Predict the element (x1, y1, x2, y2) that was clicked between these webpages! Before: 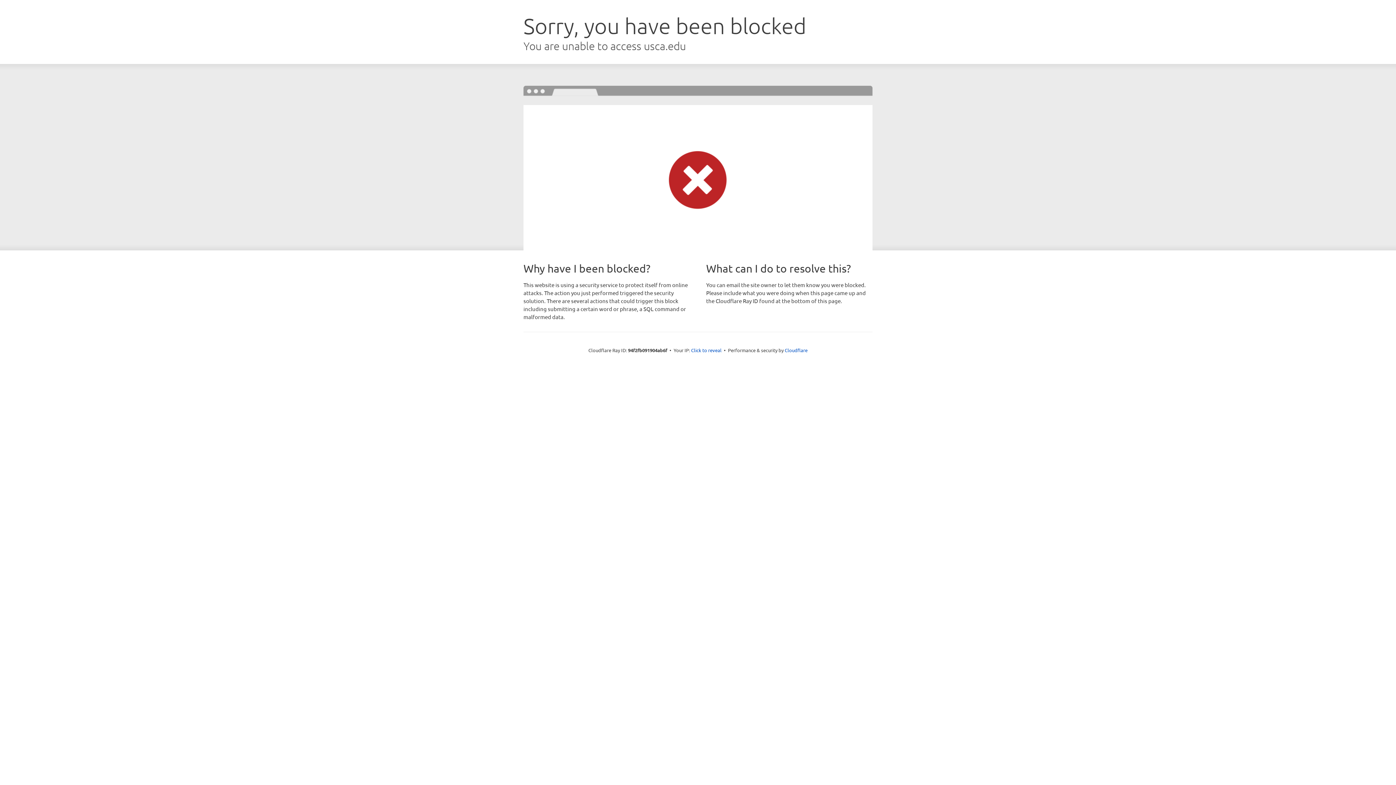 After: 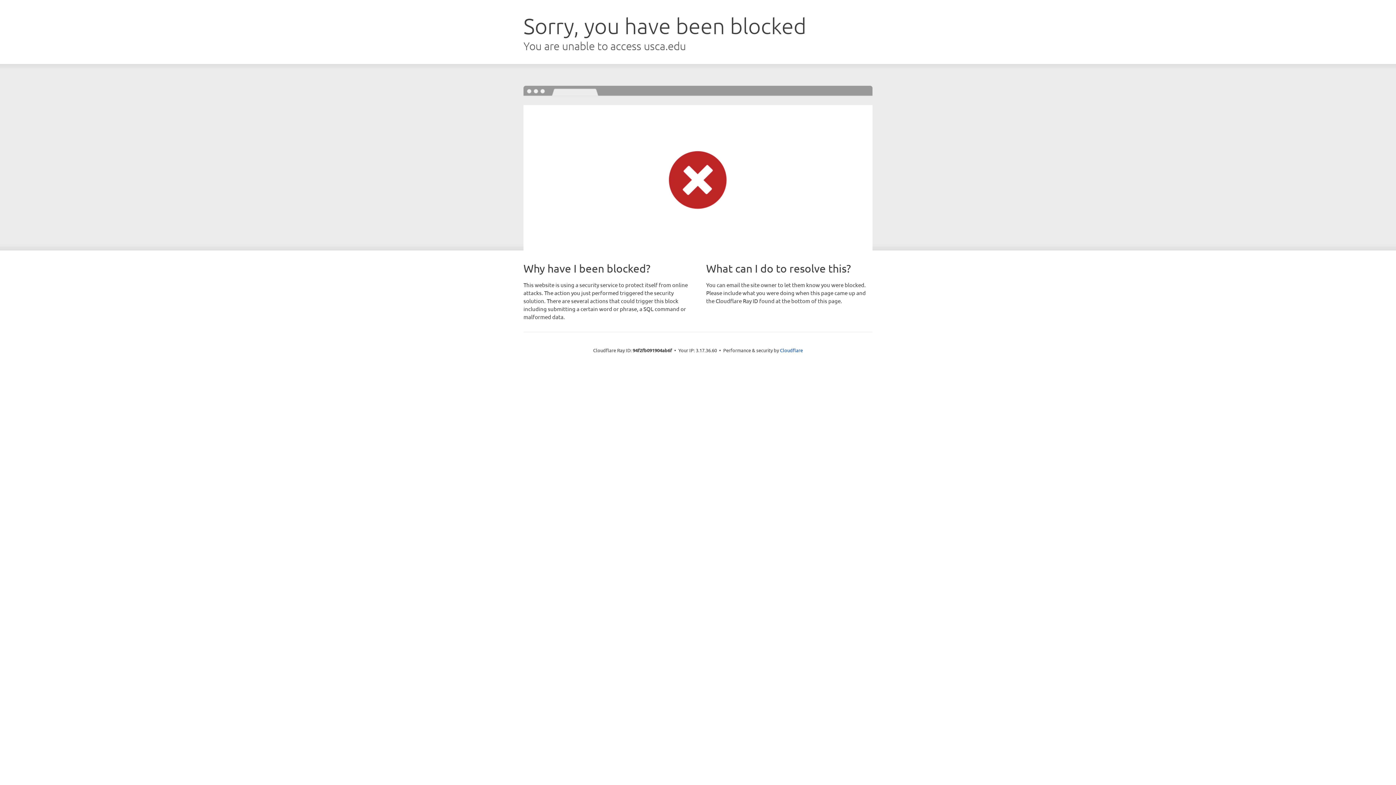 Action: bbox: (691, 346, 721, 353) label: Click to reveal